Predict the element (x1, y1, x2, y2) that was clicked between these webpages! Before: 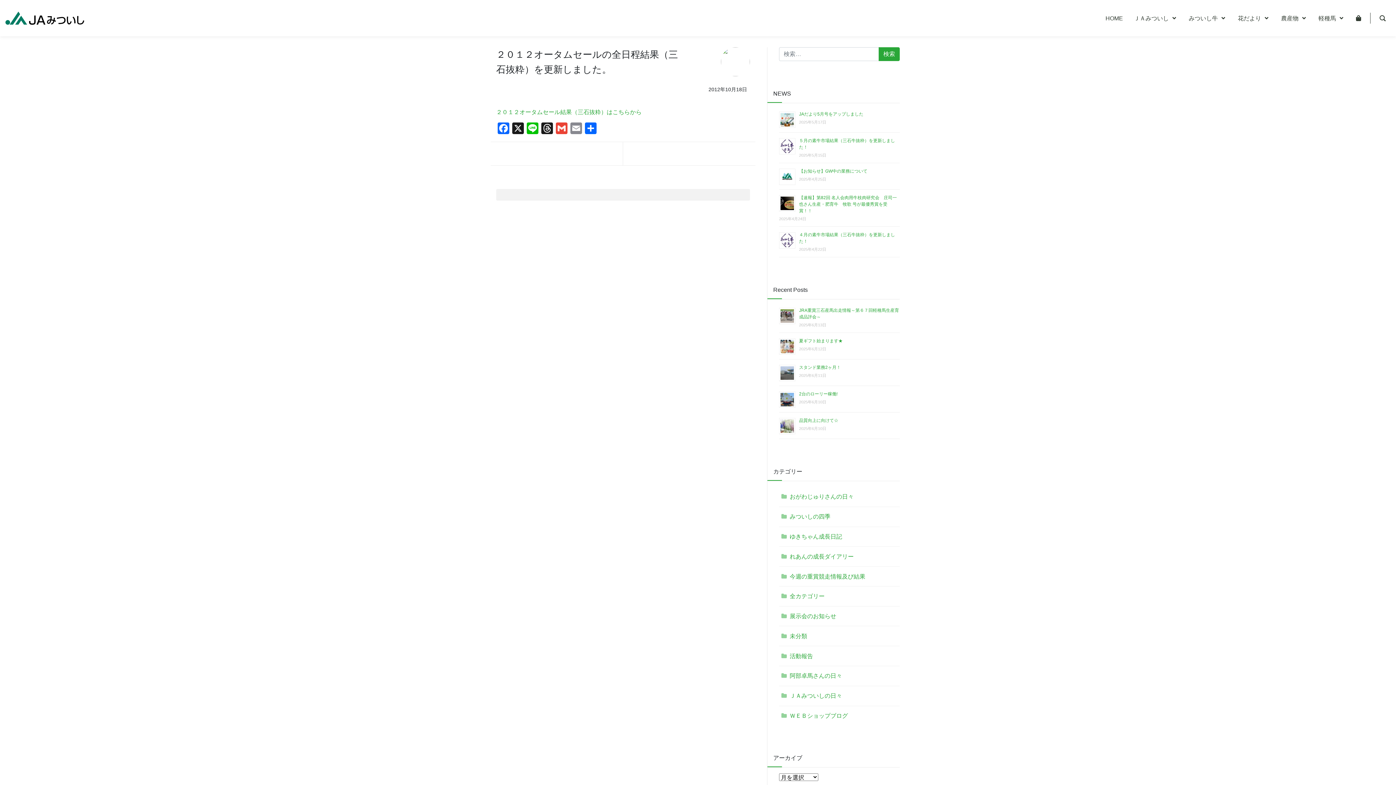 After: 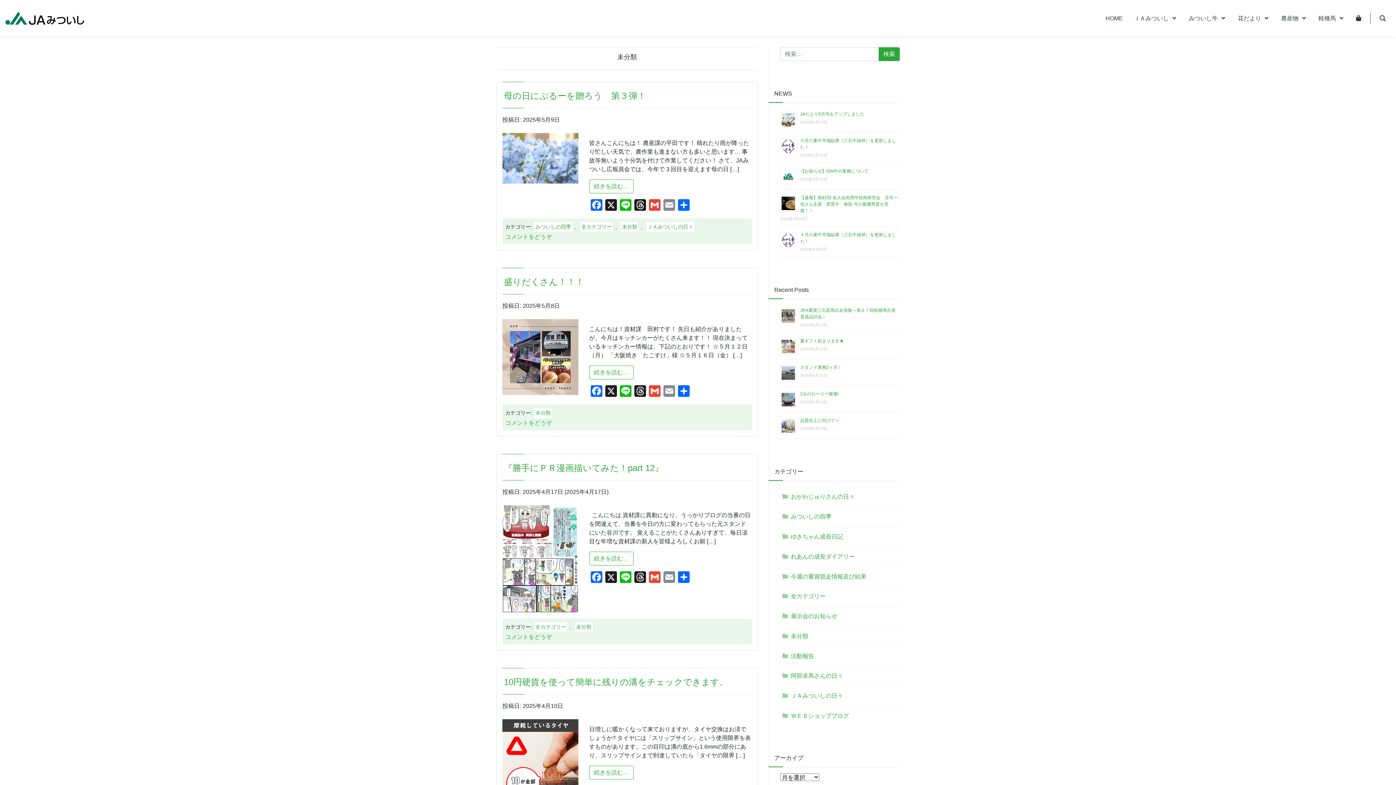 Action: bbox: (779, 629, 900, 643) label: 未分類